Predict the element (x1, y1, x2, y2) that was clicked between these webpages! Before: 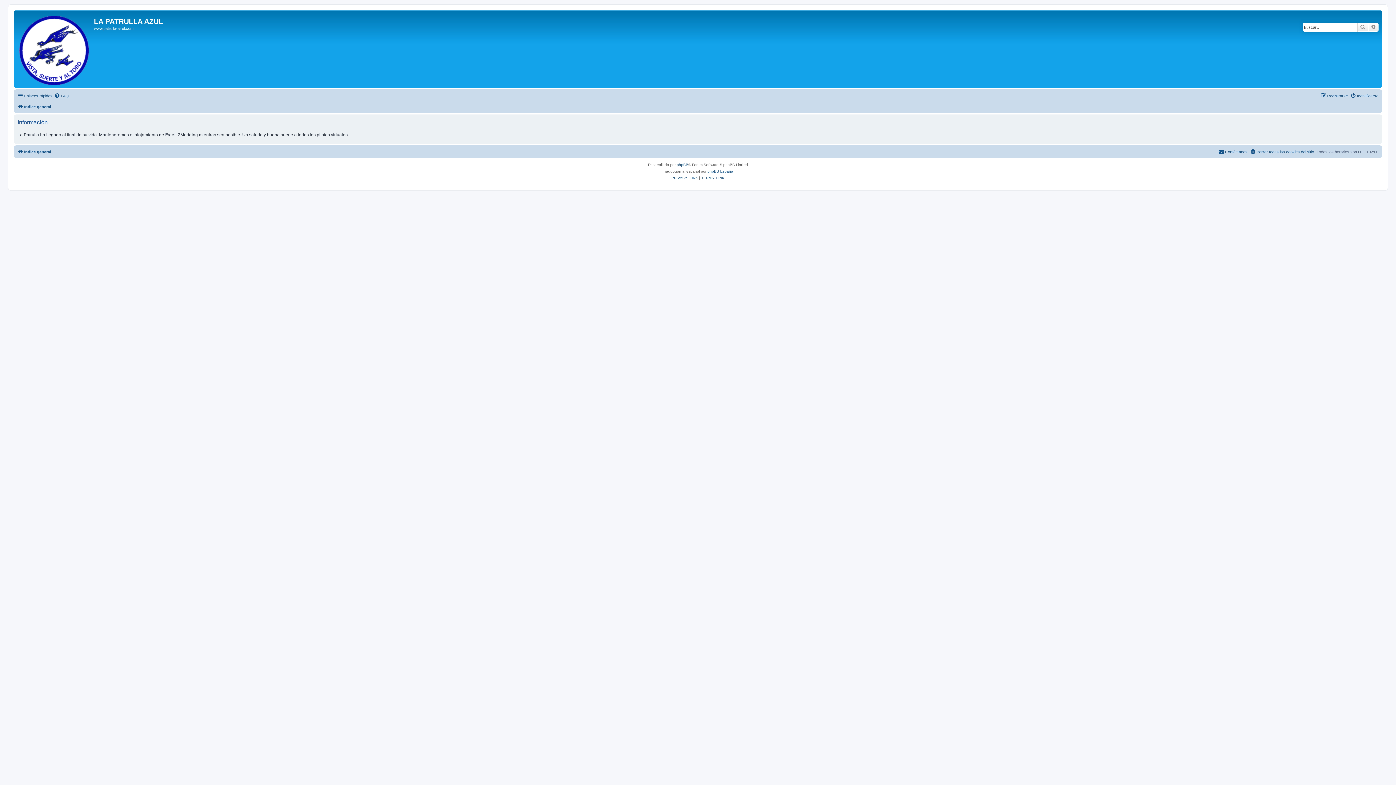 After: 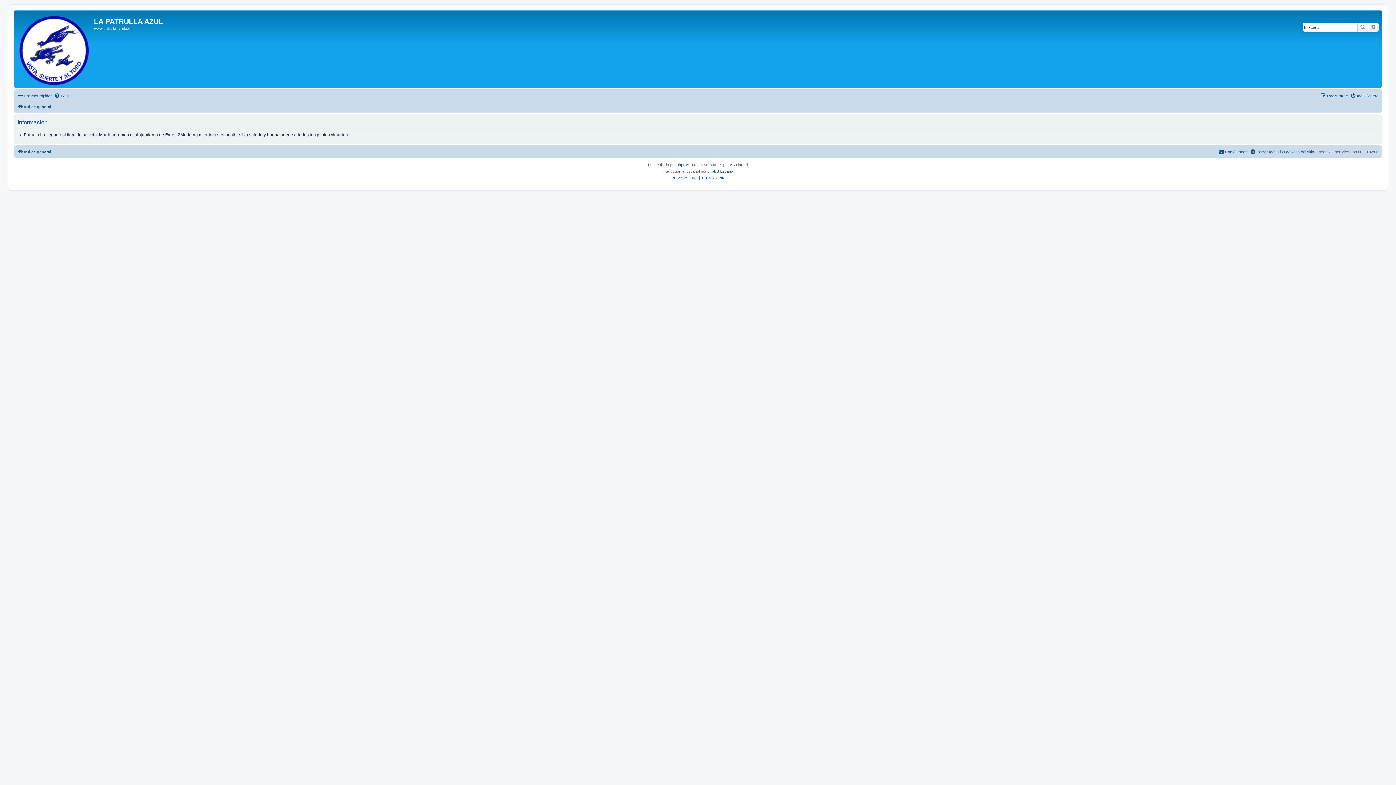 Action: bbox: (17, 147, 51, 156) label: Índice general